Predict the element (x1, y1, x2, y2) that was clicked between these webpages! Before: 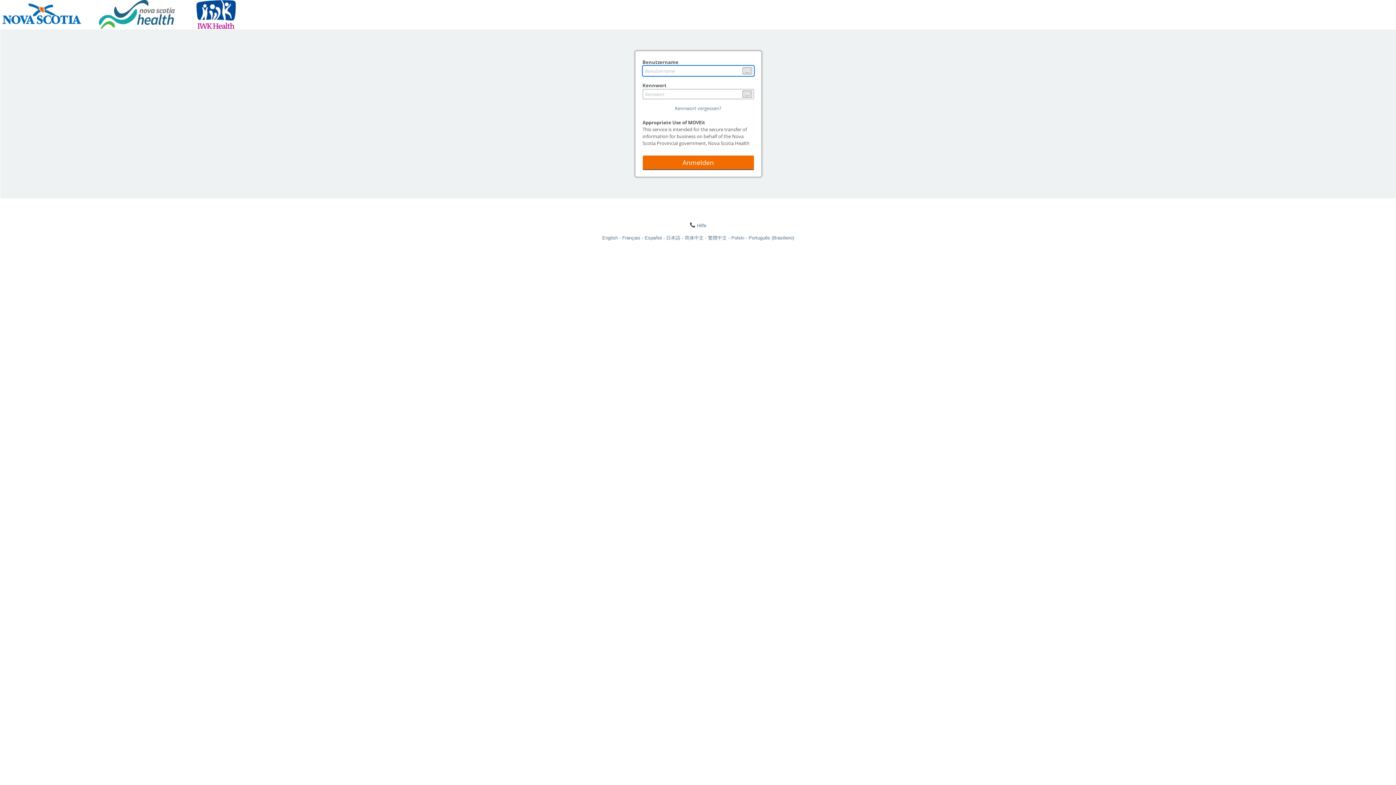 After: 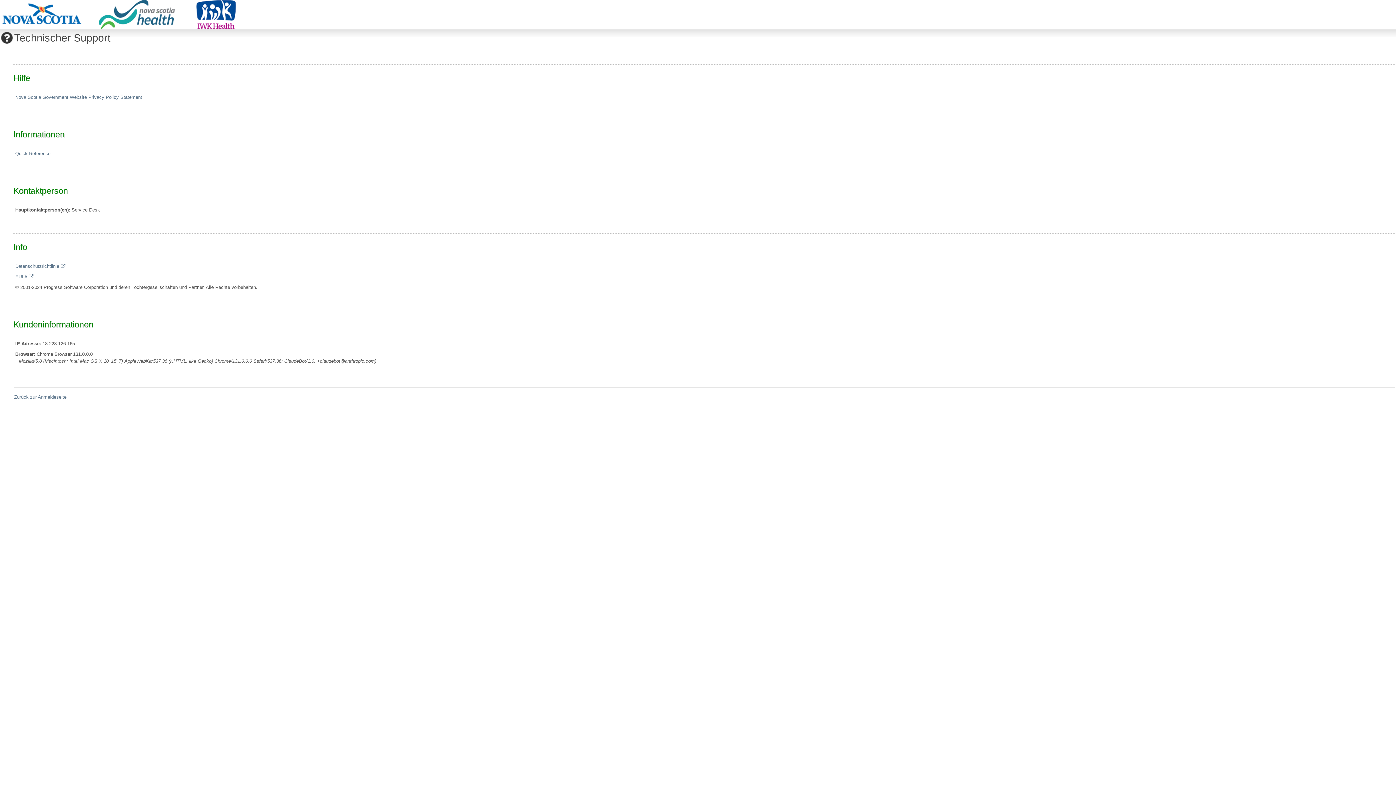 Action: bbox: (690, 222, 706, 228) label: Hilfe